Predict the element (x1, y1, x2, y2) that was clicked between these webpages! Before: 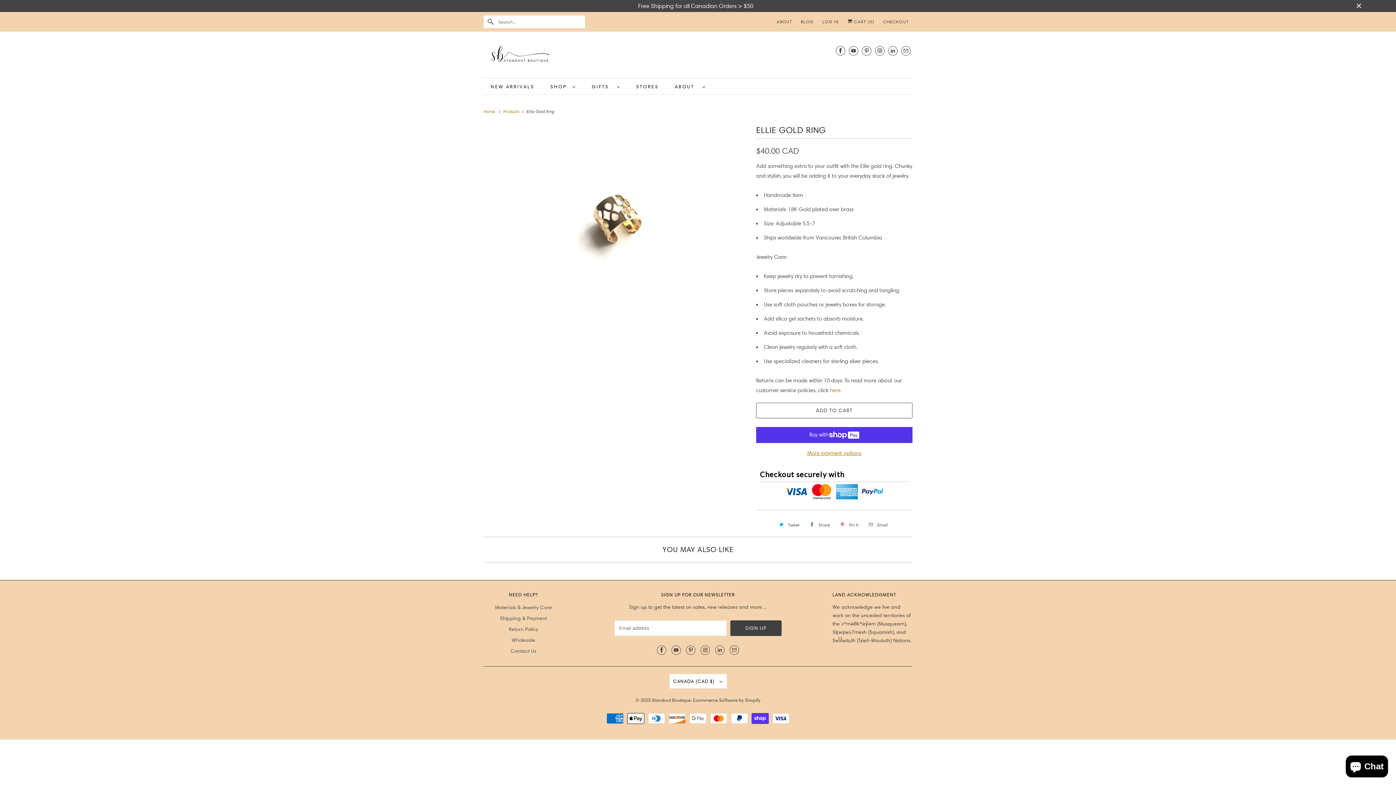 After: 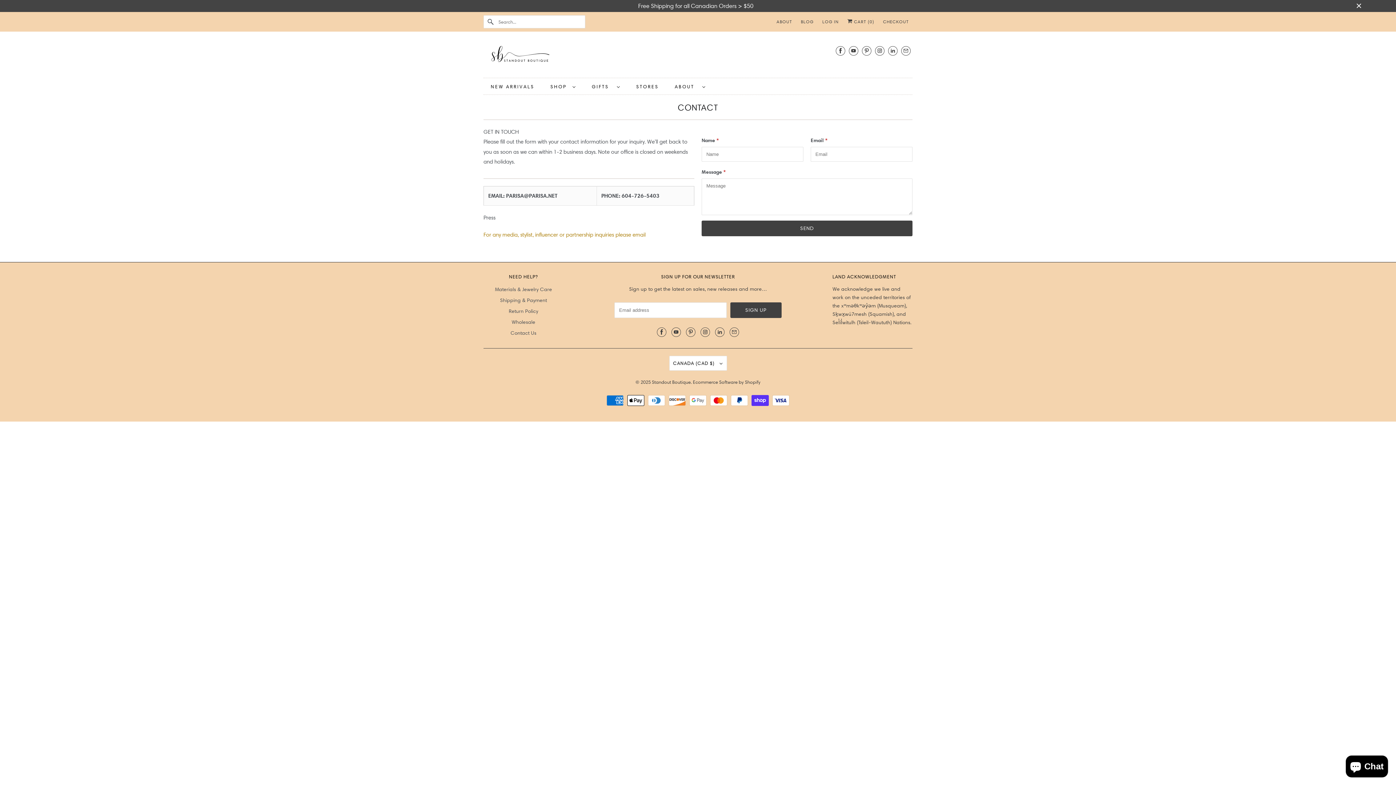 Action: bbox: (510, 647, 536, 654) label: Contact Us